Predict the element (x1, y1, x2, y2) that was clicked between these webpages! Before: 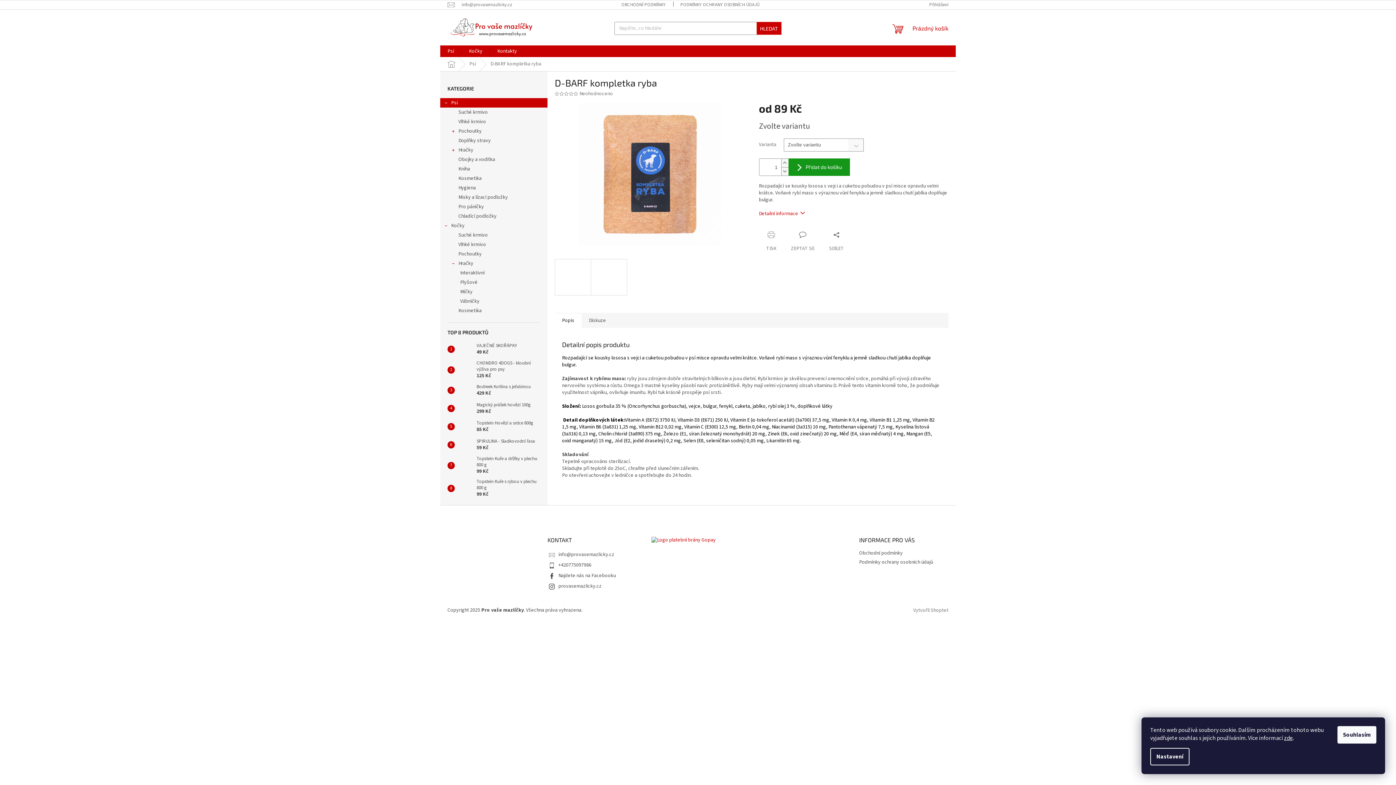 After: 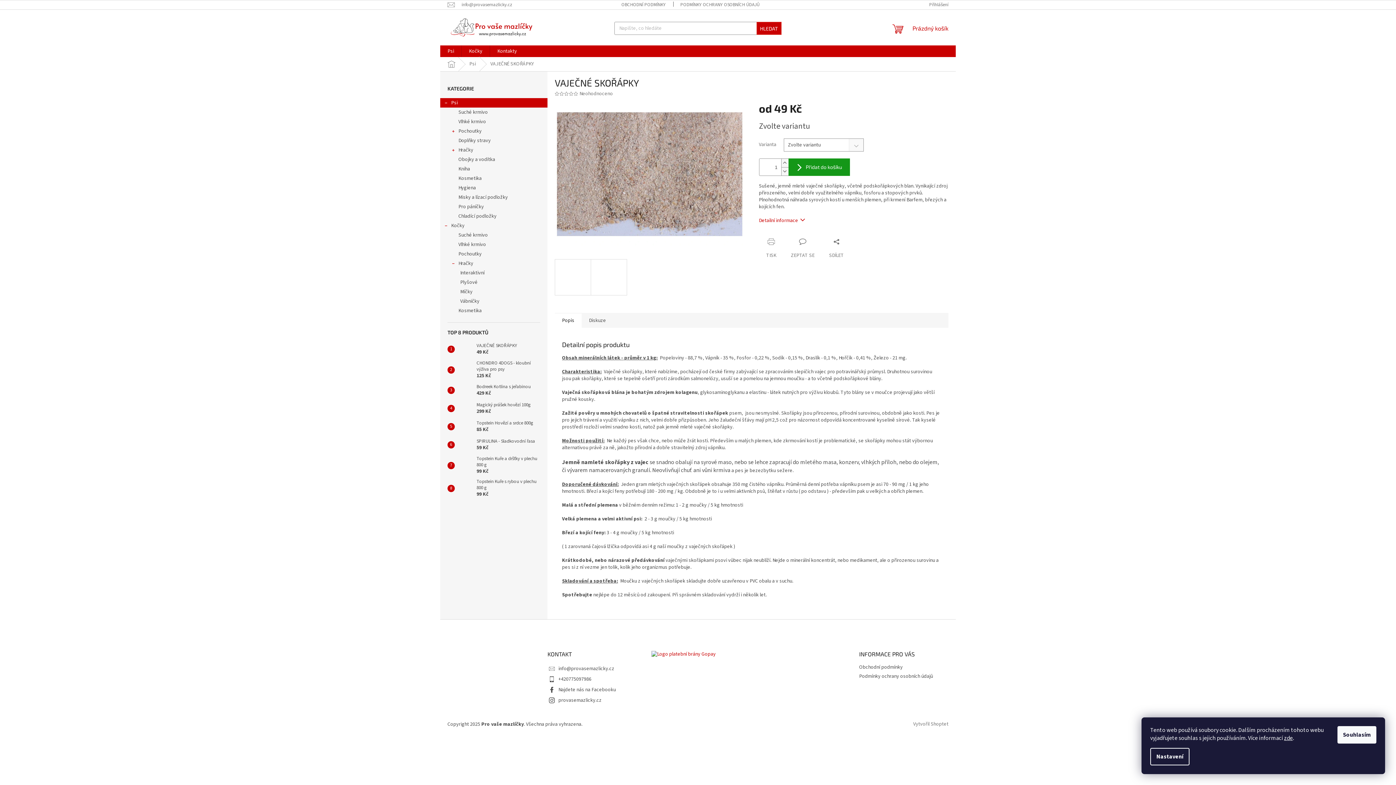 Action: label: VAJEČNÉ SKOŘÁPKY
49 Kč bbox: (473, 342, 517, 356)